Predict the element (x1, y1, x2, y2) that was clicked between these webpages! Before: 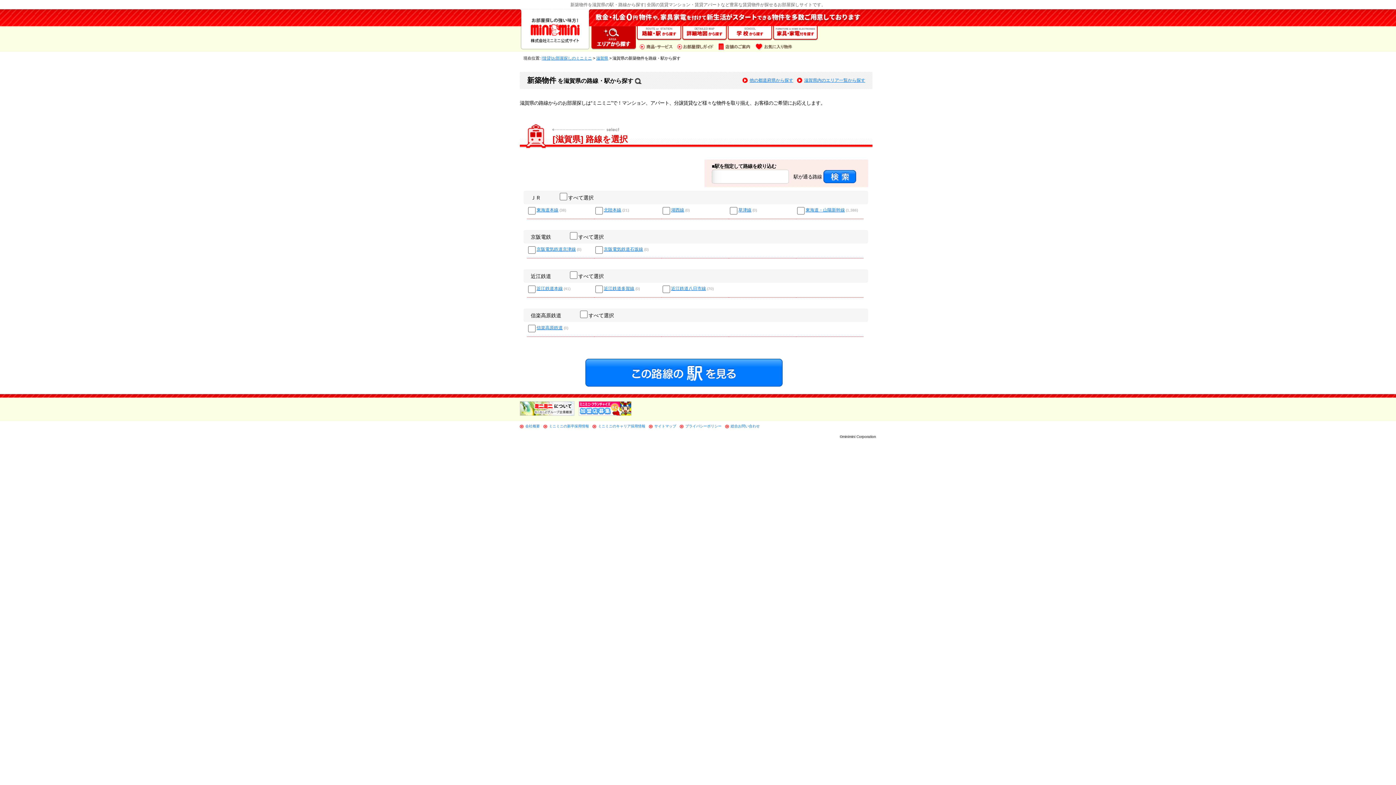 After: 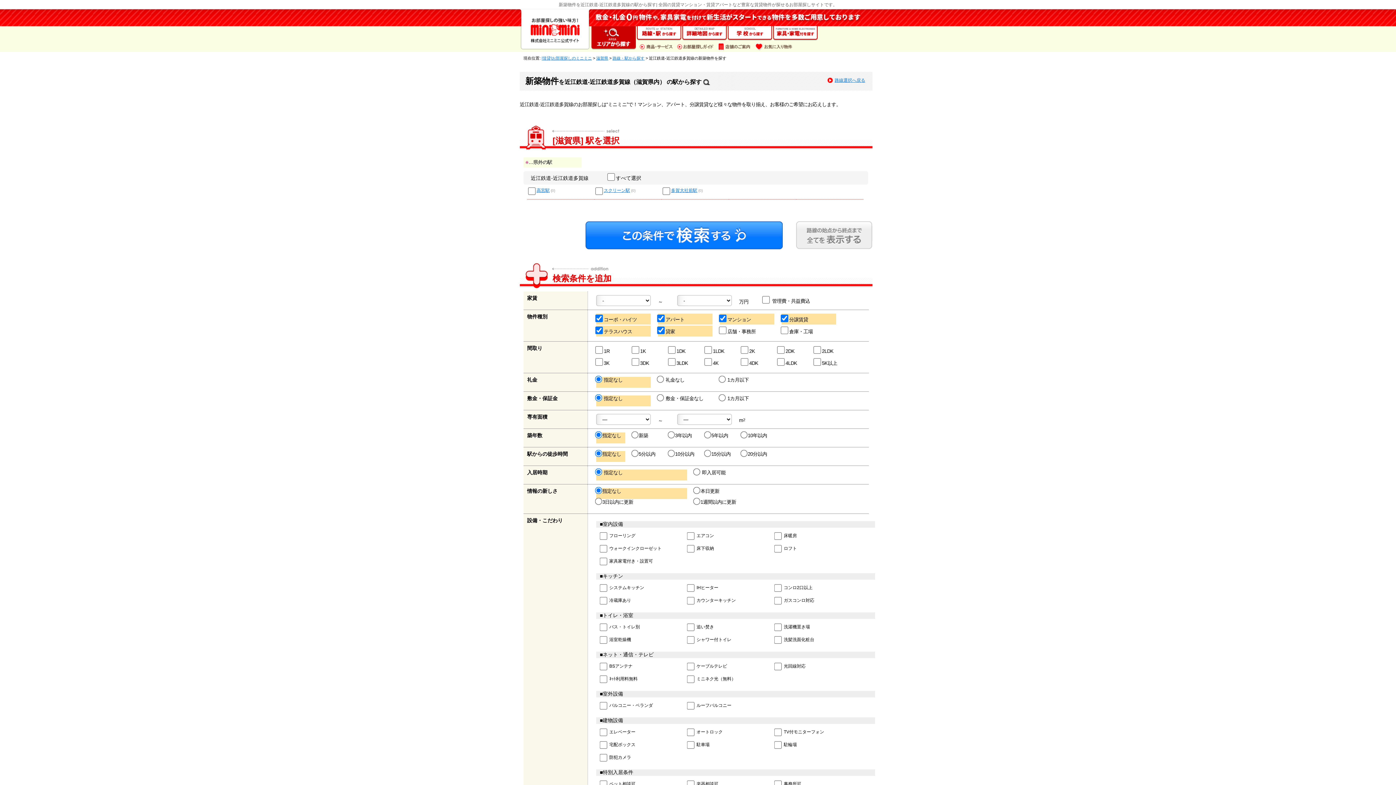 Action: label: 近江鉄道多賀線 bbox: (604, 286, 634, 291)